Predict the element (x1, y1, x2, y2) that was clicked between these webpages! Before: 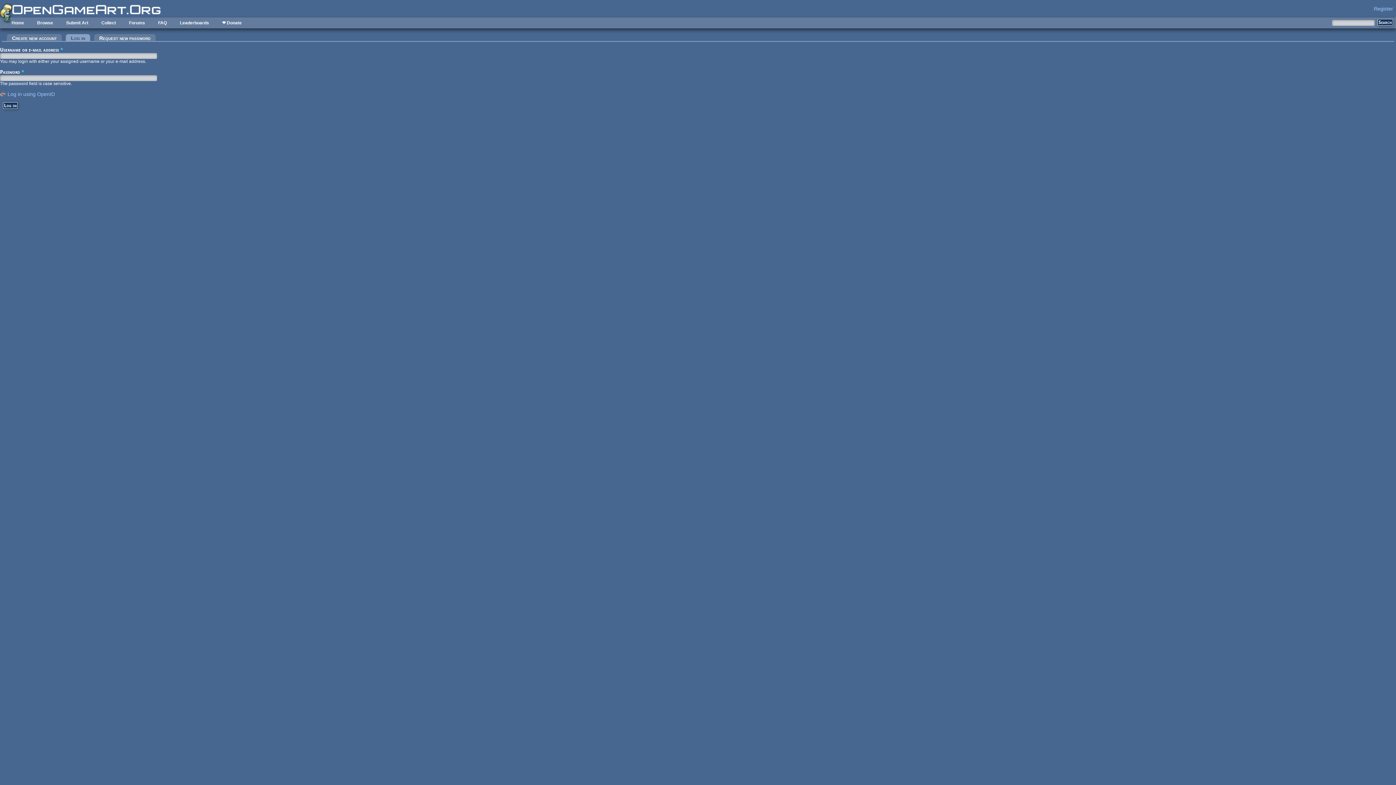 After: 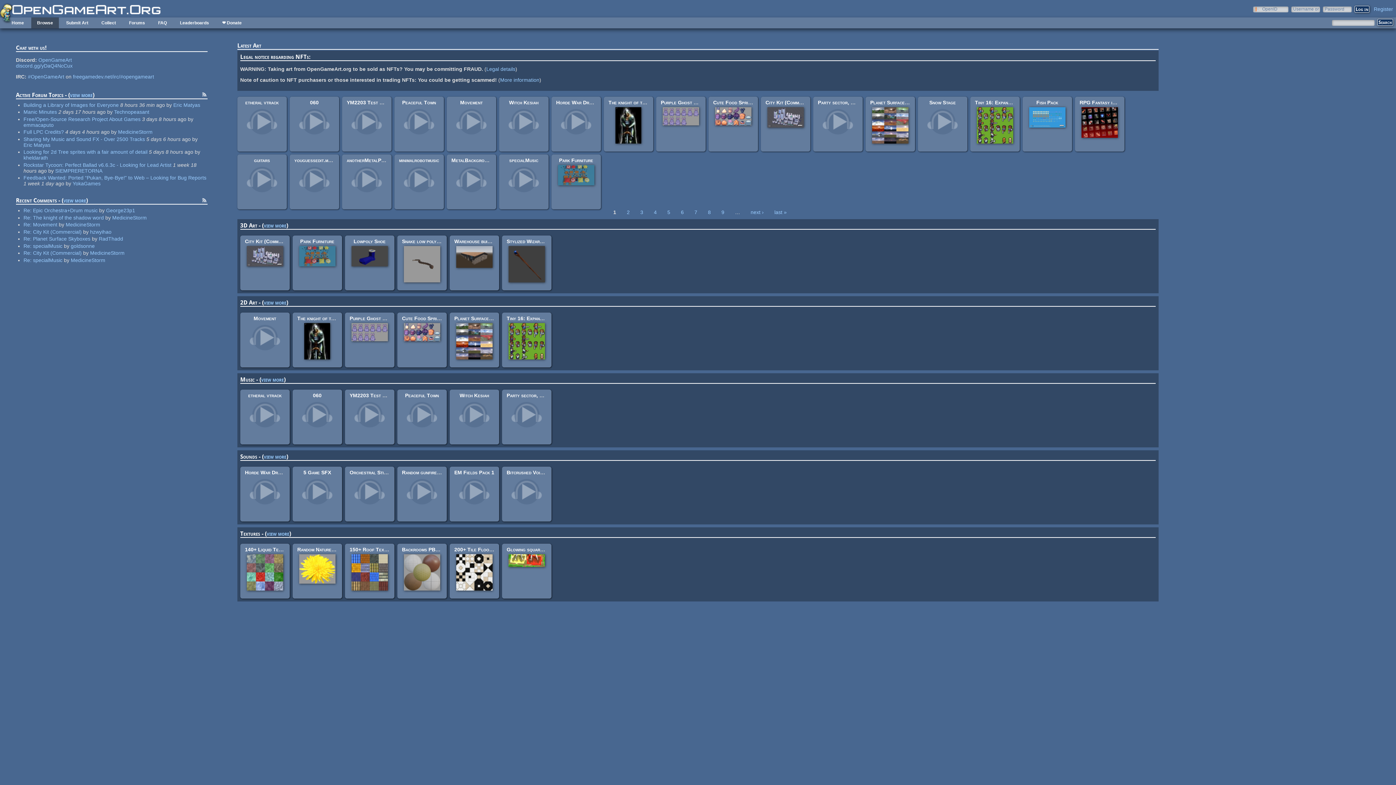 Action: label: Browse bbox: (31, 17, 58, 28)